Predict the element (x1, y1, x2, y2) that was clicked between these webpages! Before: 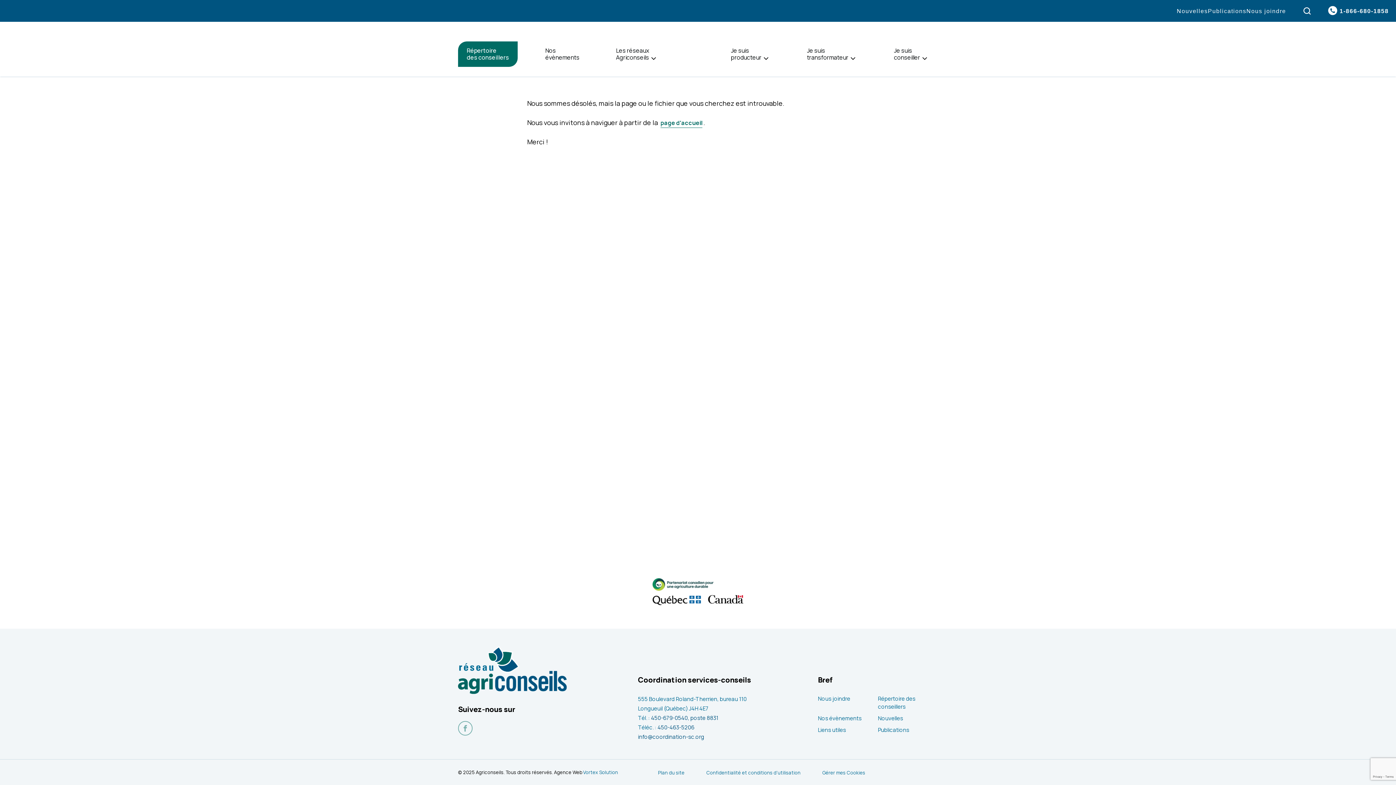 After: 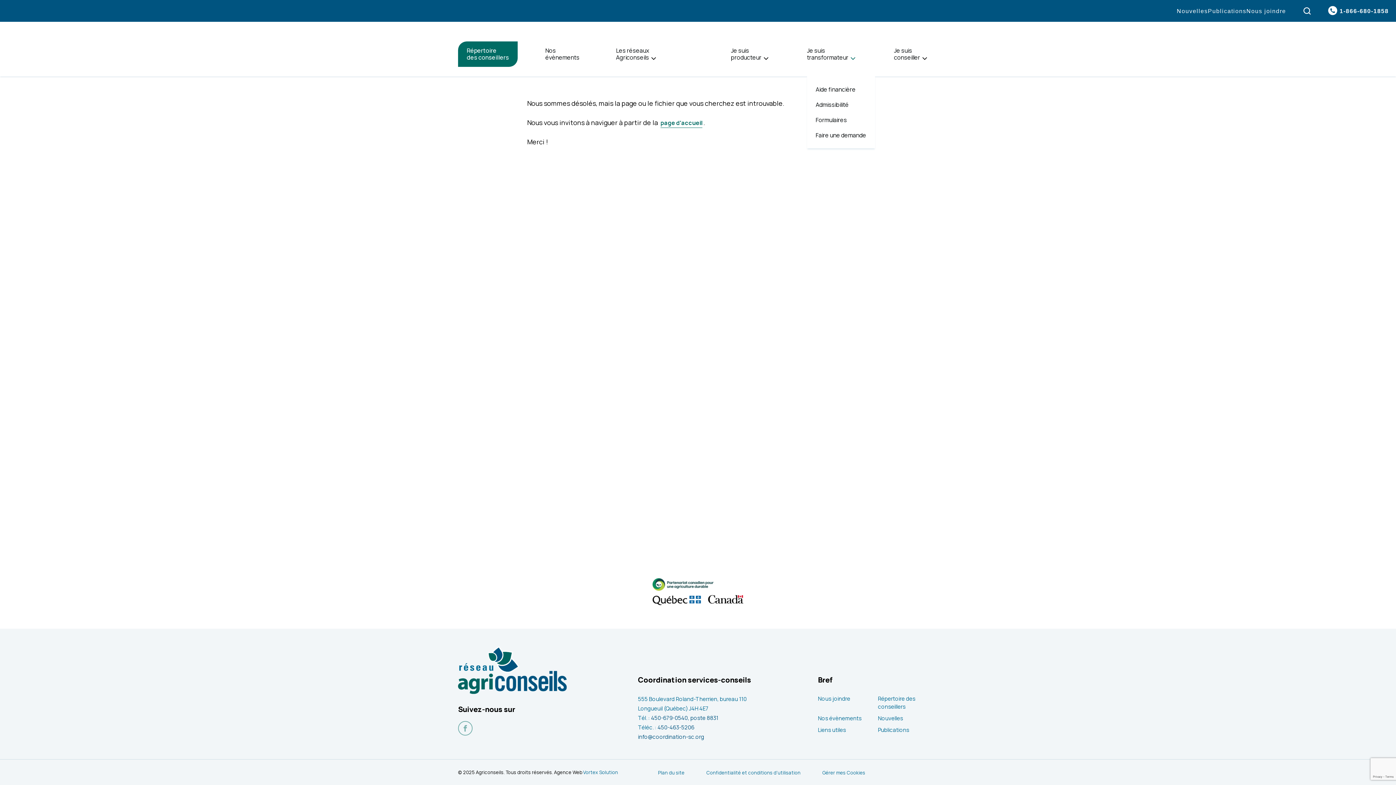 Action: bbox: (848, 50, 857, 66) label: Ouvrir le sous-menu de Je suis<br> transformateur.